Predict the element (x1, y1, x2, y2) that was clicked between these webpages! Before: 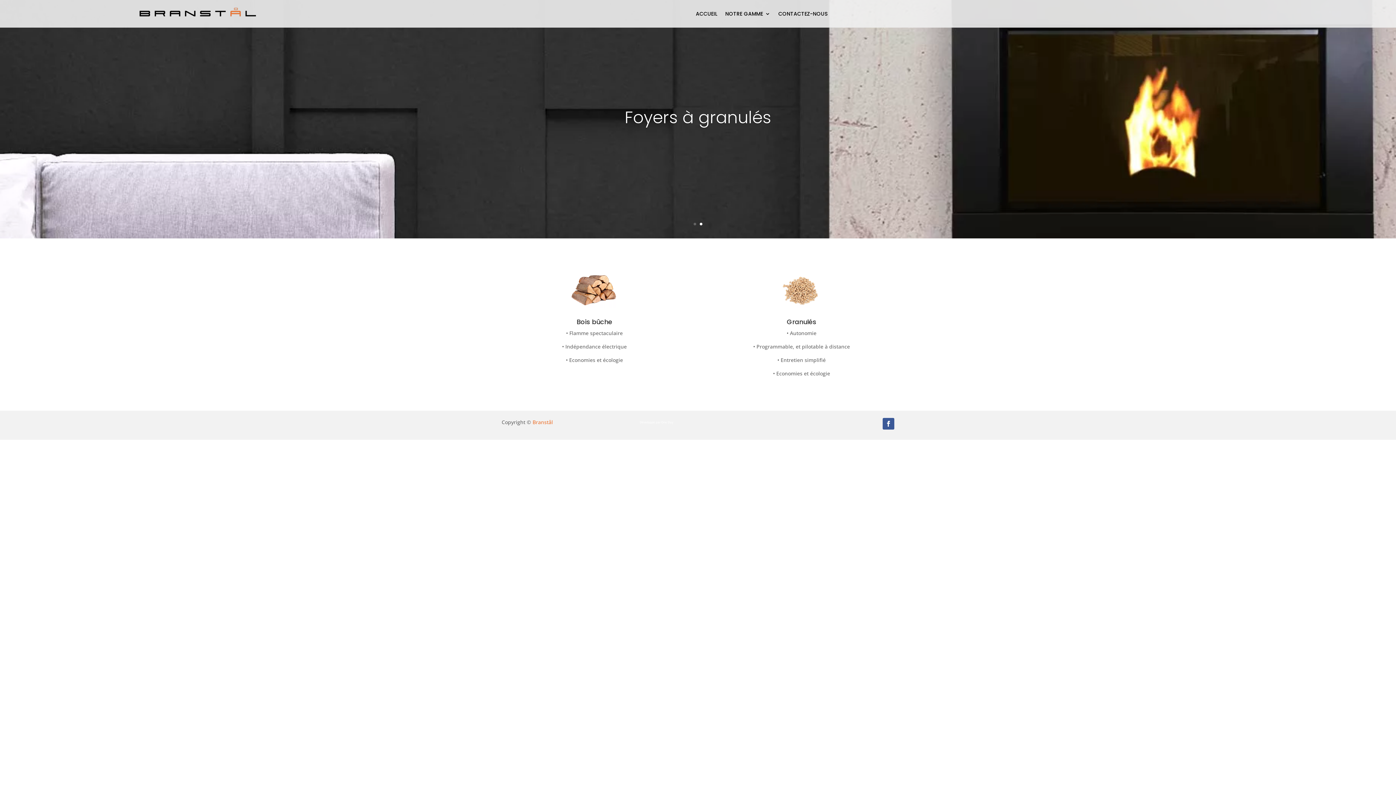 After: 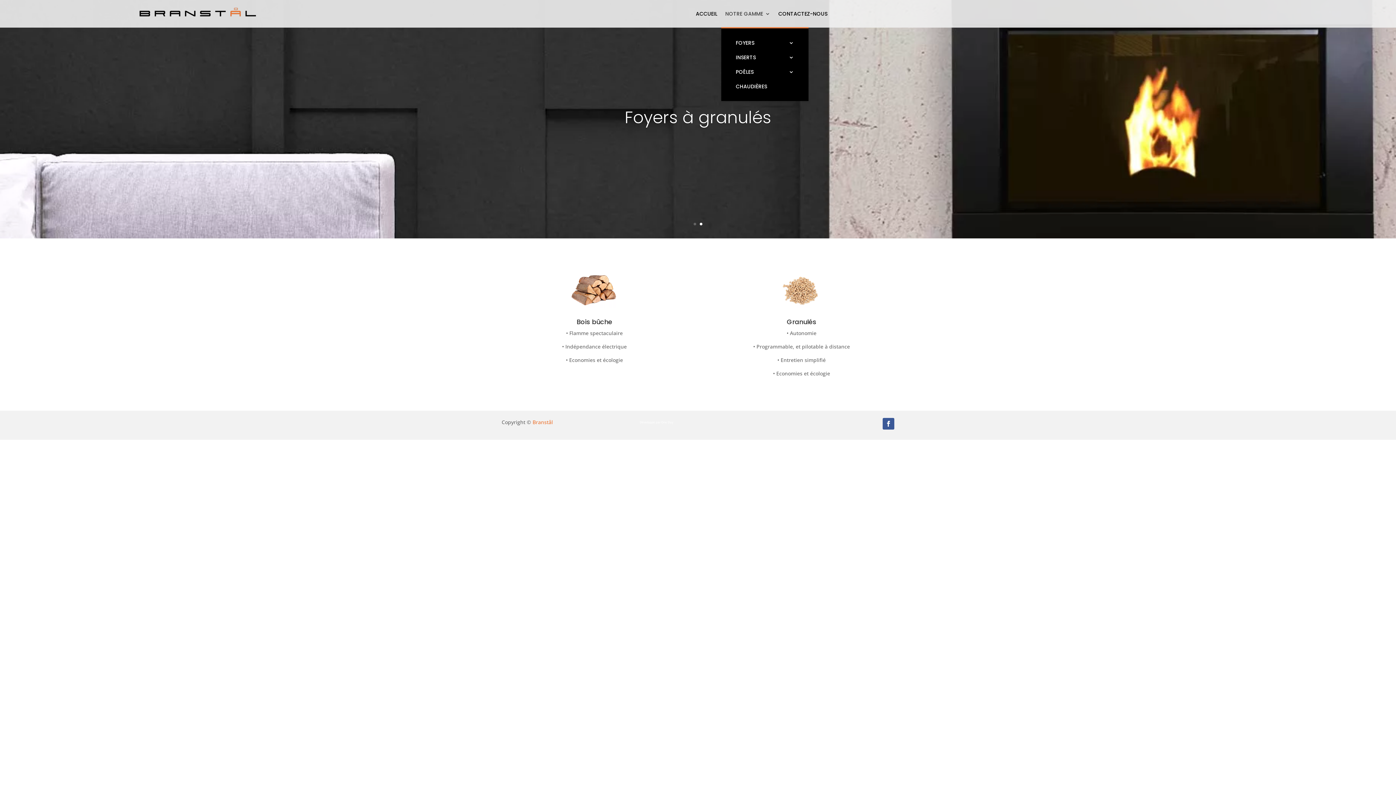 Action: bbox: (725, 0, 770, 27) label: NOTRE GAMME